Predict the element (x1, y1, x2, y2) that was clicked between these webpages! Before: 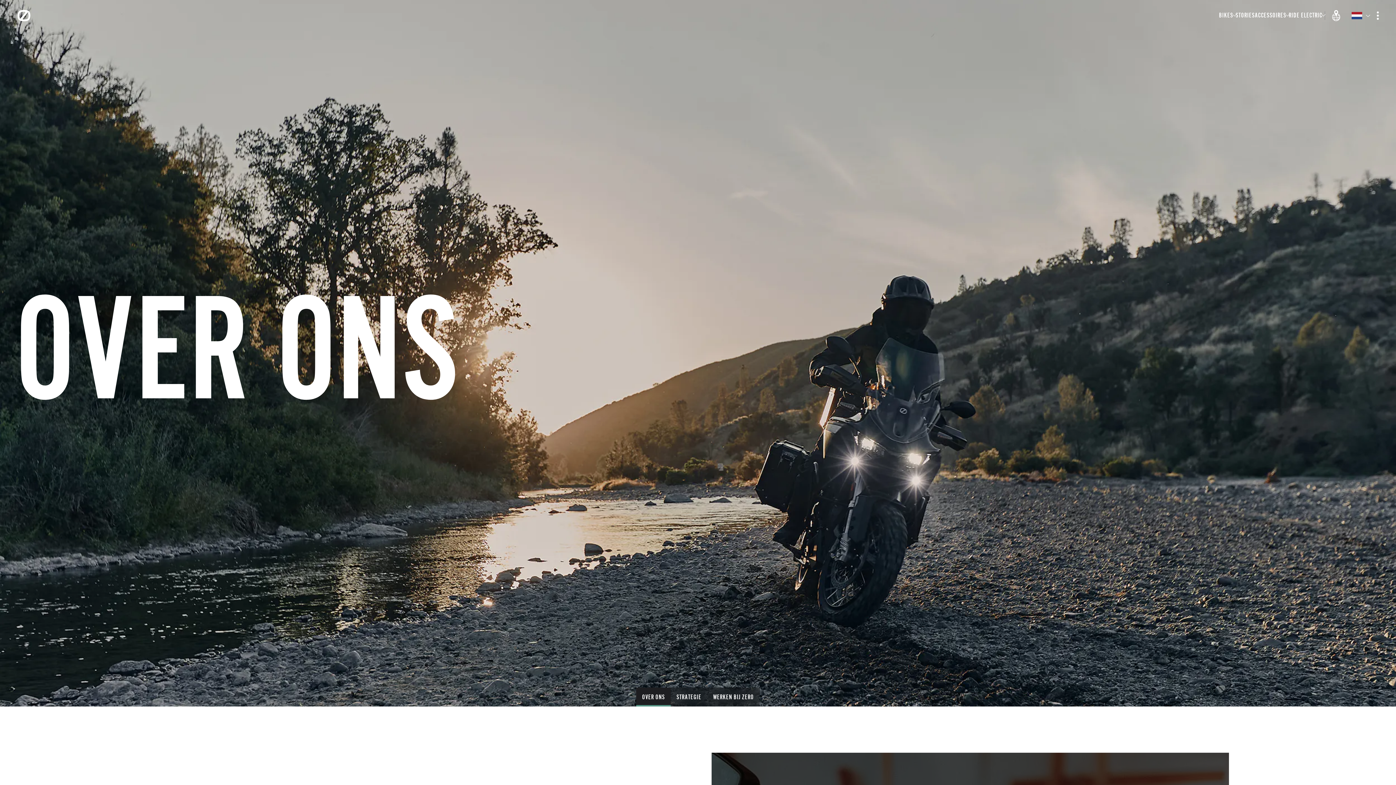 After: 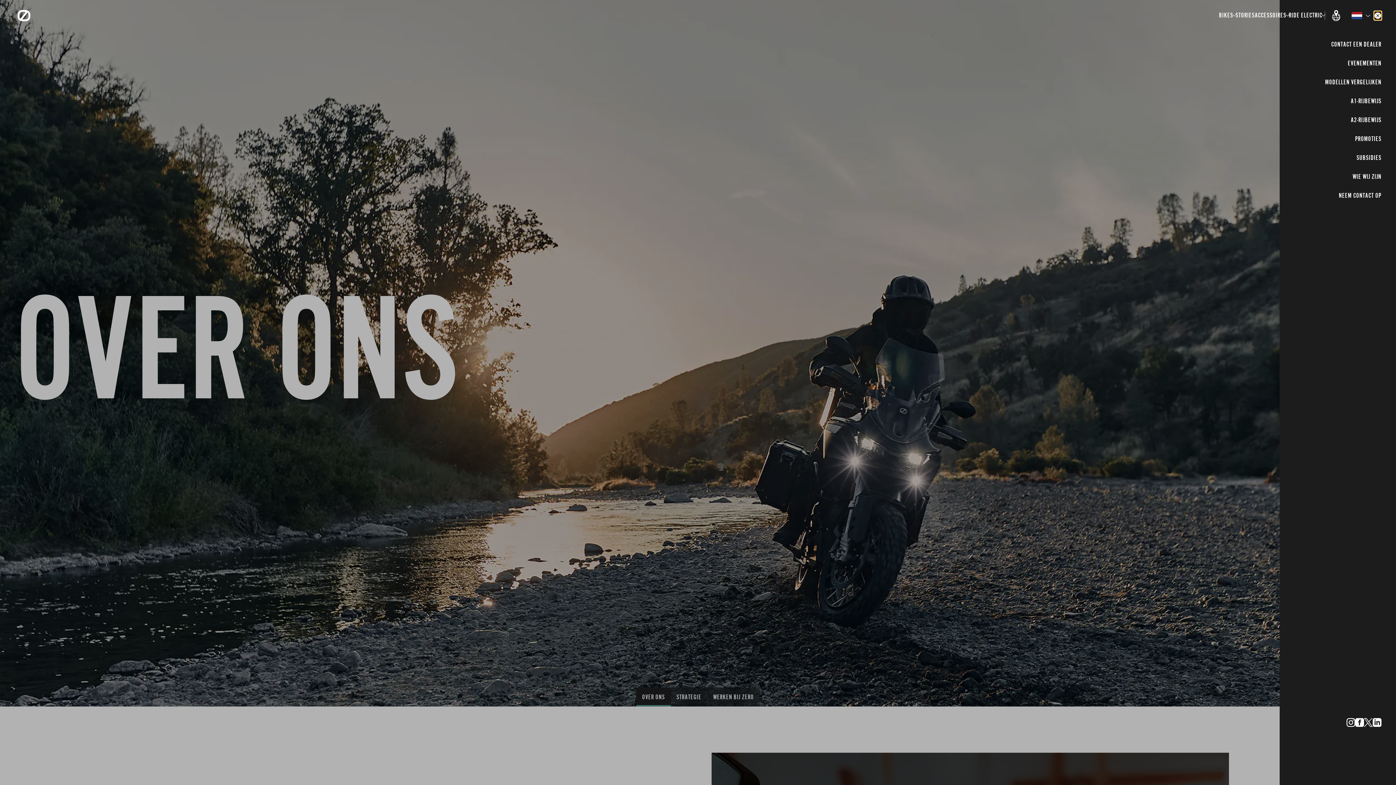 Action: label: Open More Menu bbox: (1374, 11, 1381, 20)